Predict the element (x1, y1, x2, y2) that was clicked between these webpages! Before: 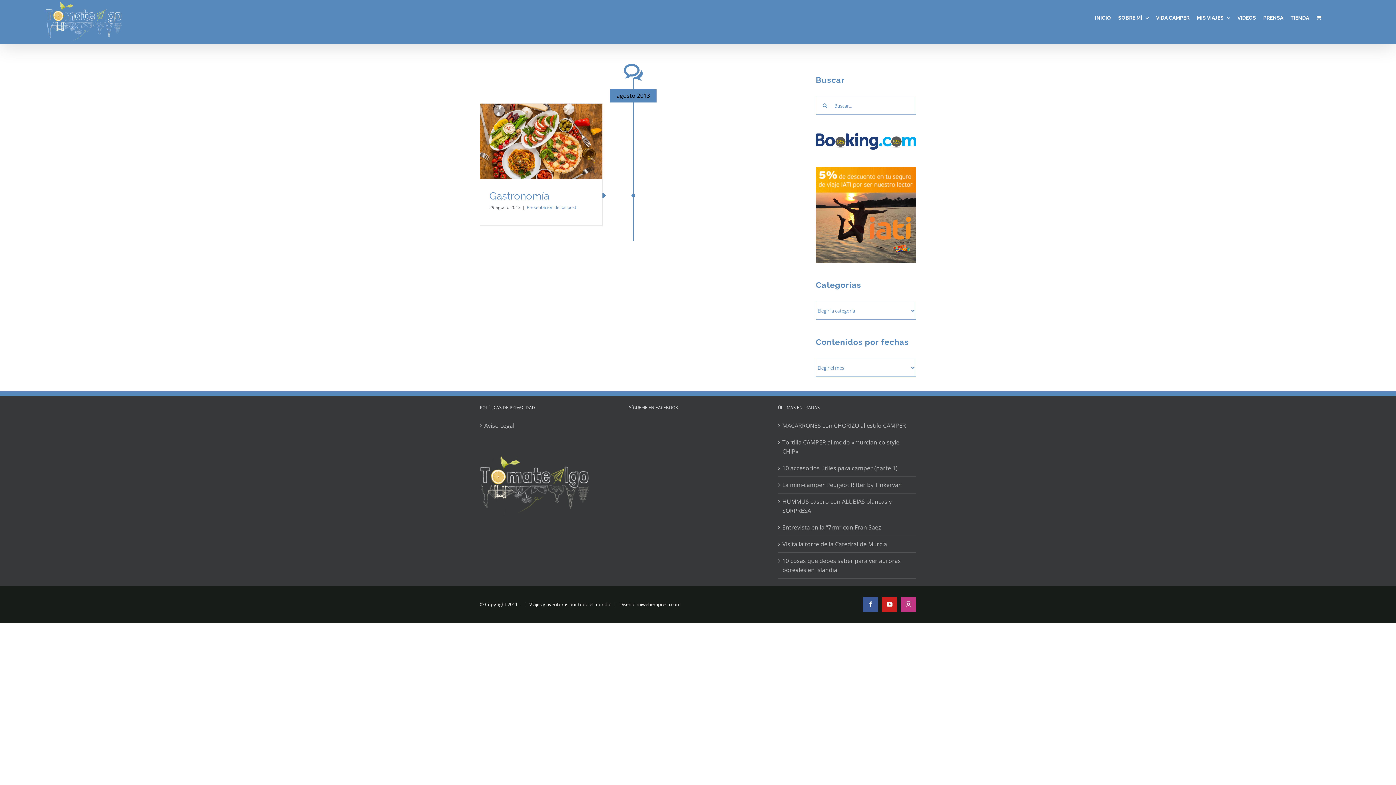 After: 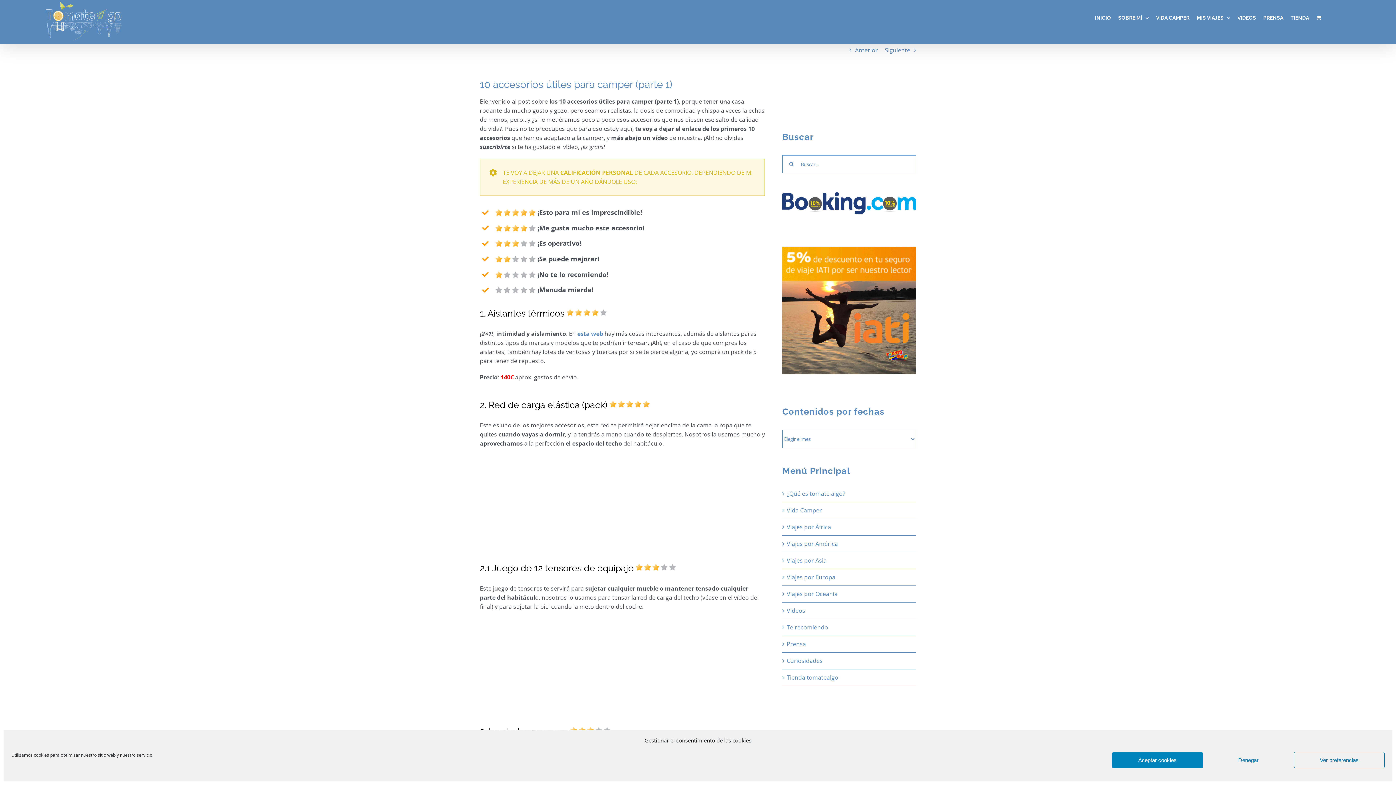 Action: bbox: (782, 464, 912, 473) label: 10 accesorios útiles para camper (parte 1)